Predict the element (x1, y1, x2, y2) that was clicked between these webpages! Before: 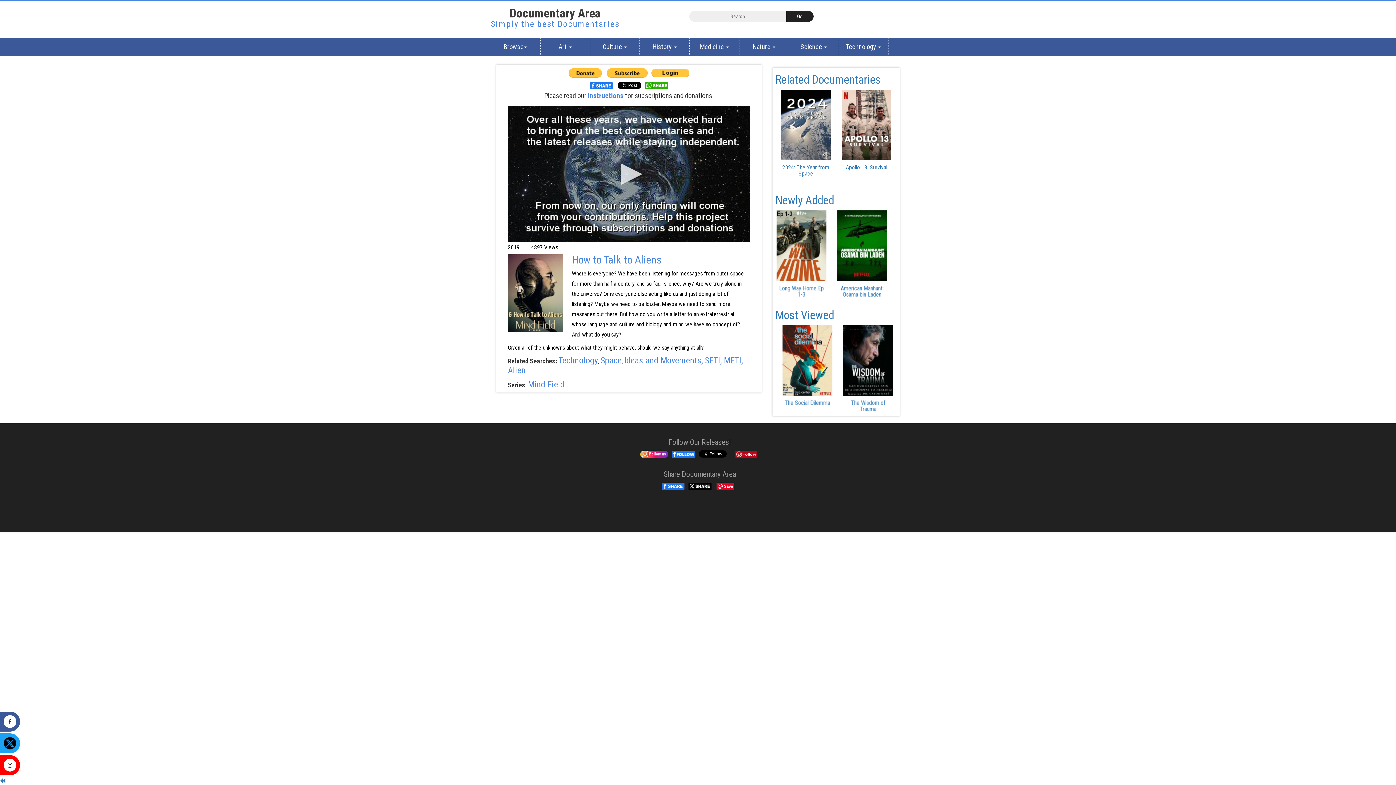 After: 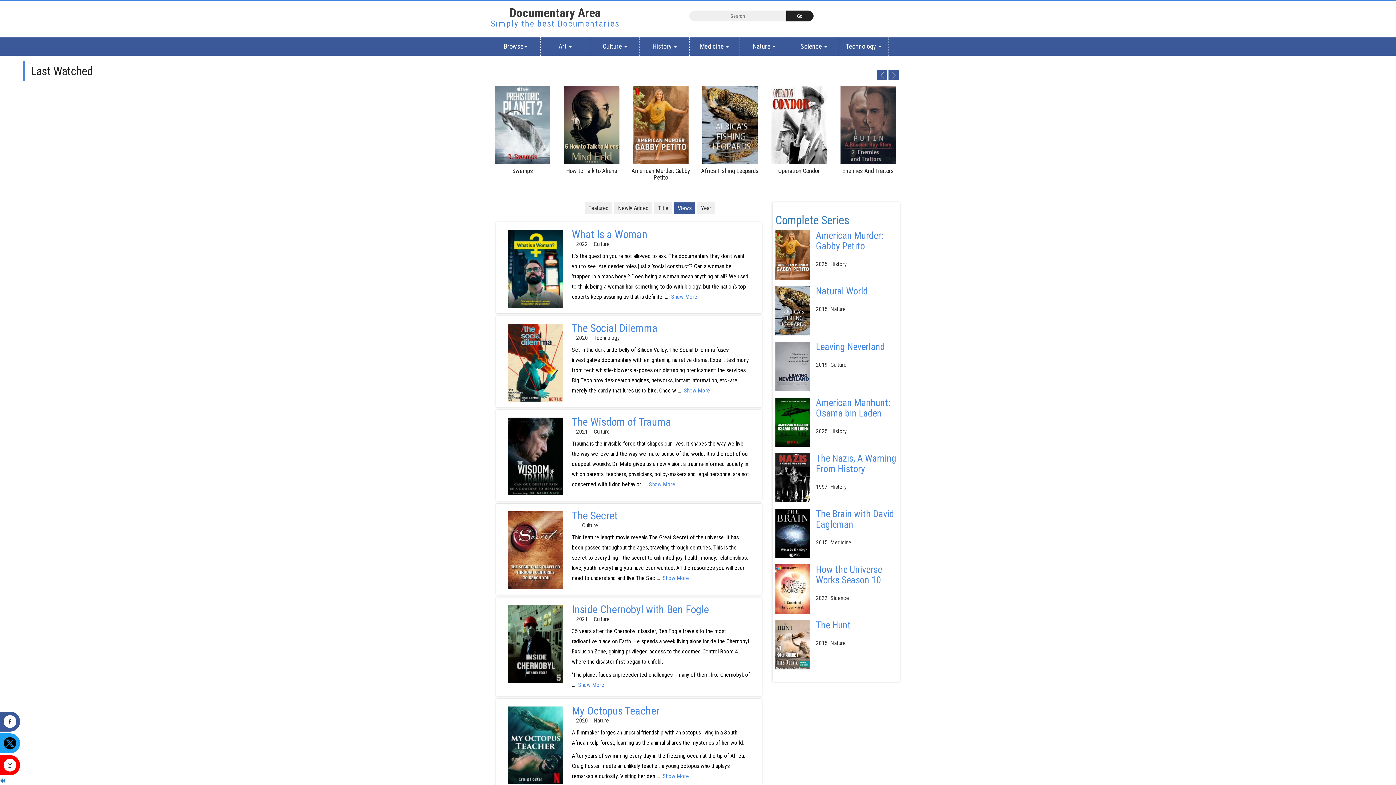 Action: bbox: (775, 308, 897, 321) label: Most Viewed